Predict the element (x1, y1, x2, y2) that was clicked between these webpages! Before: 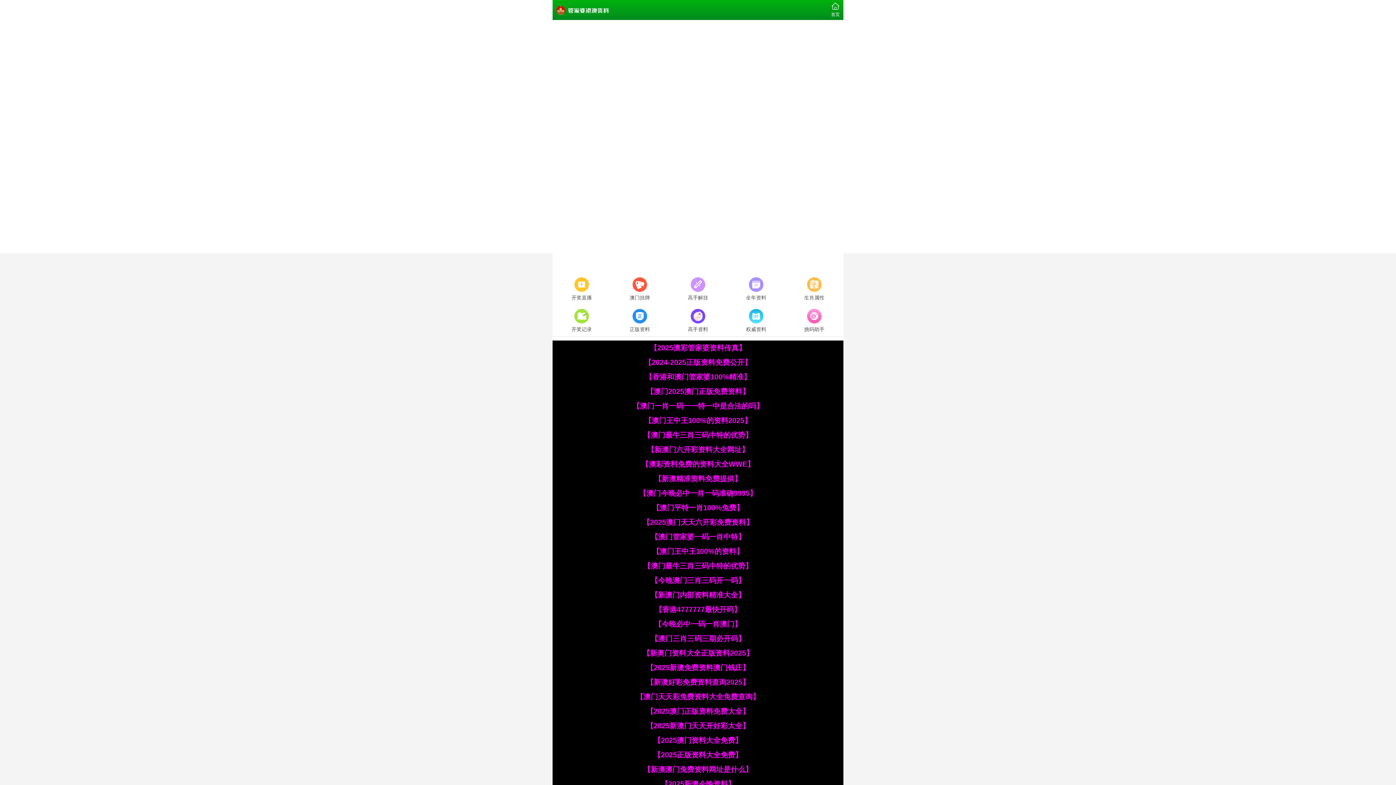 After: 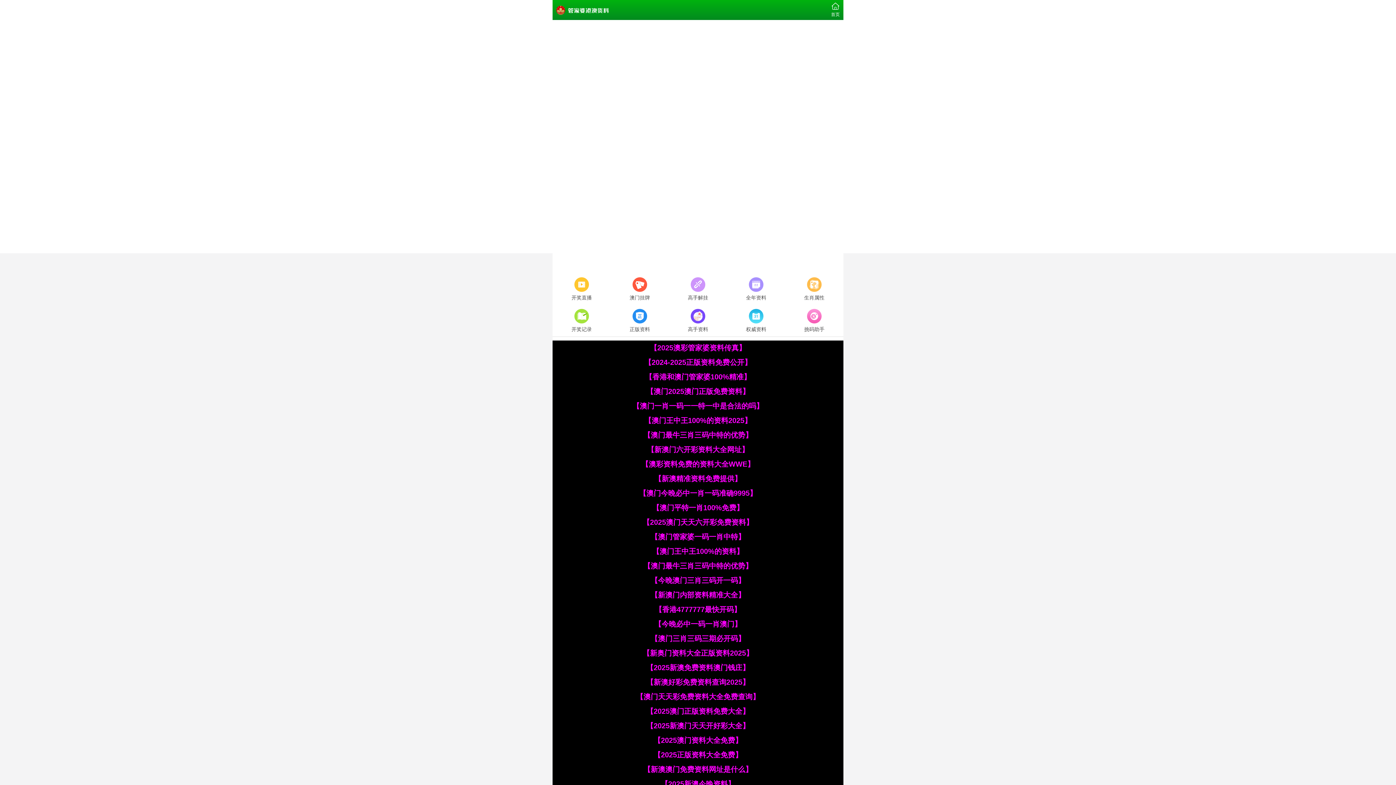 Action: bbox: (643, 562, 752, 570) label: 【澳门最牛三肖三码中特的优势】